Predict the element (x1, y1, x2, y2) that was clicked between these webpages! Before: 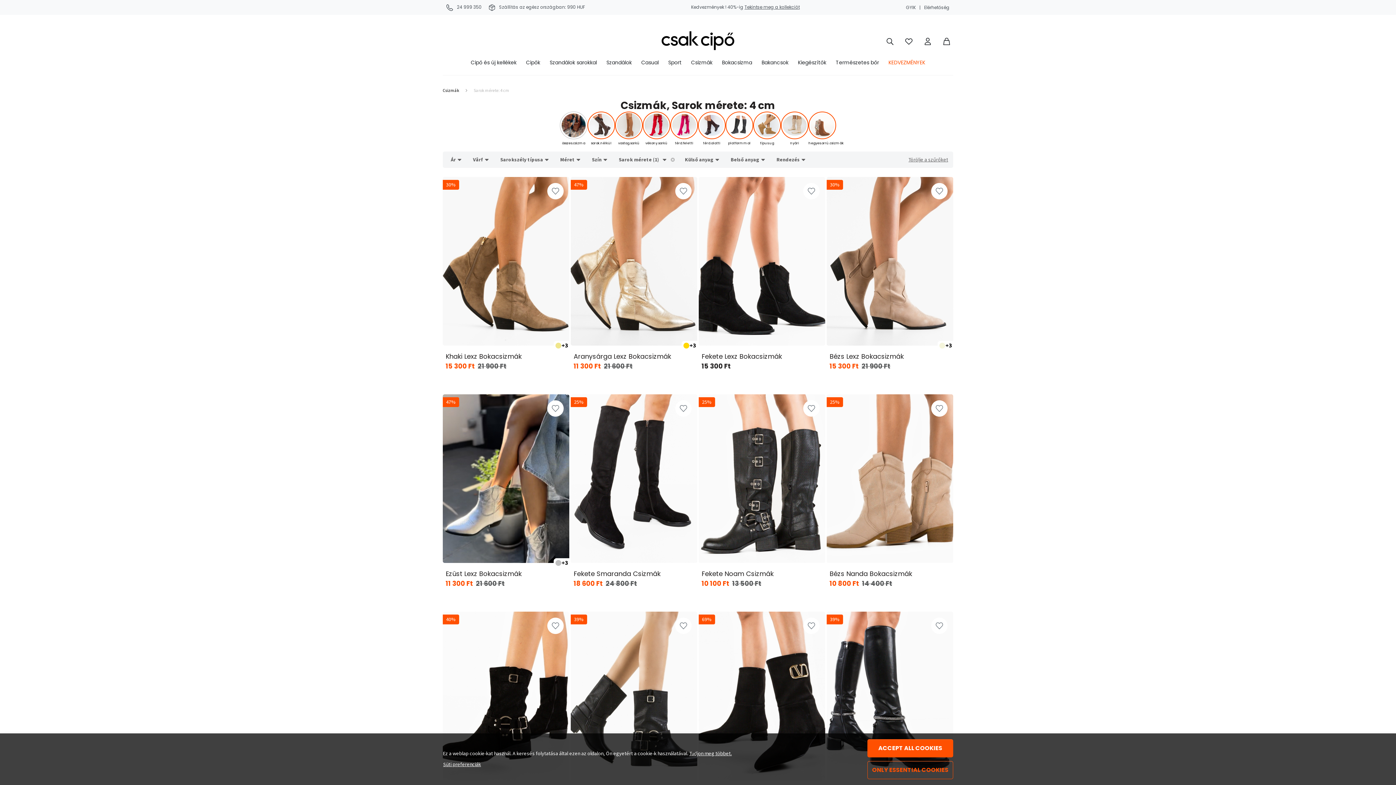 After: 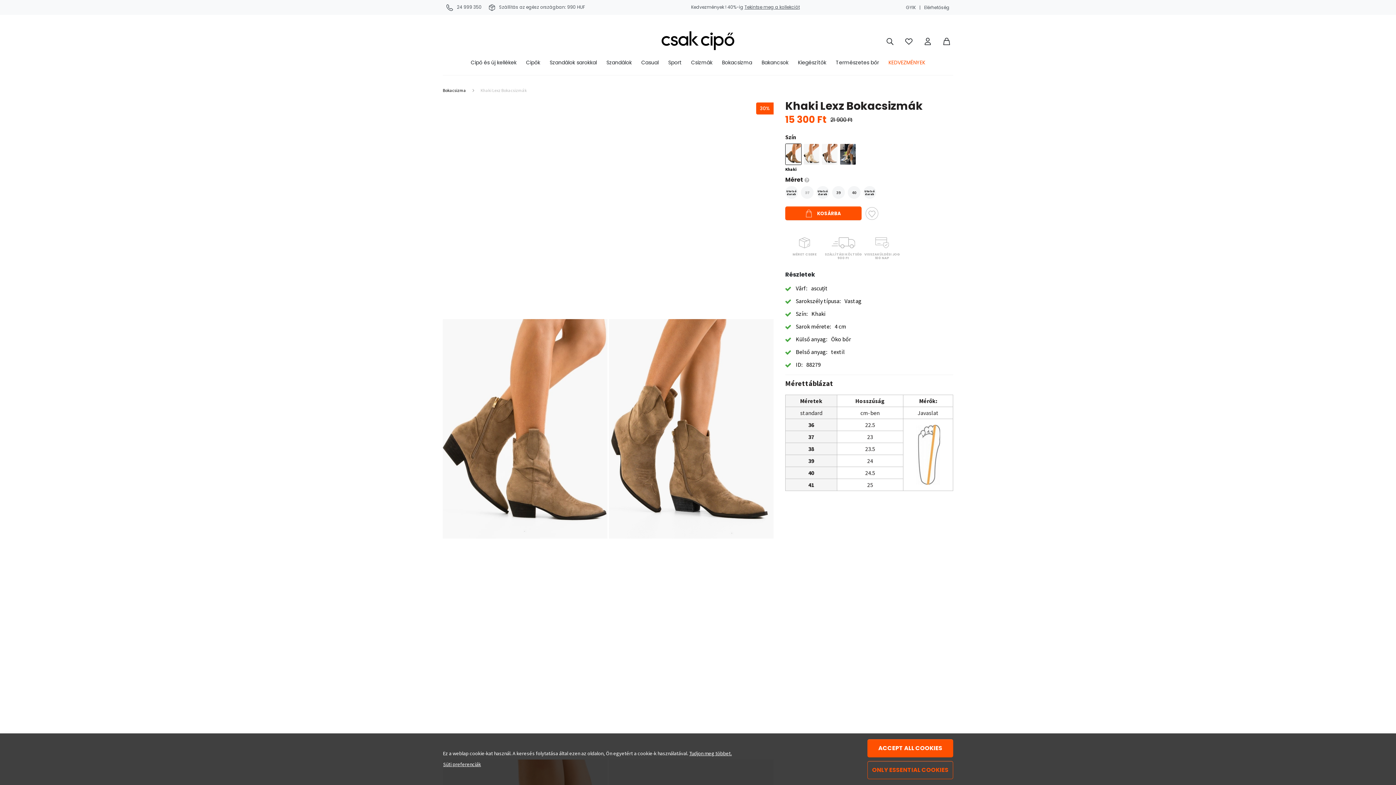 Action: bbox: (442, 177, 569, 345)